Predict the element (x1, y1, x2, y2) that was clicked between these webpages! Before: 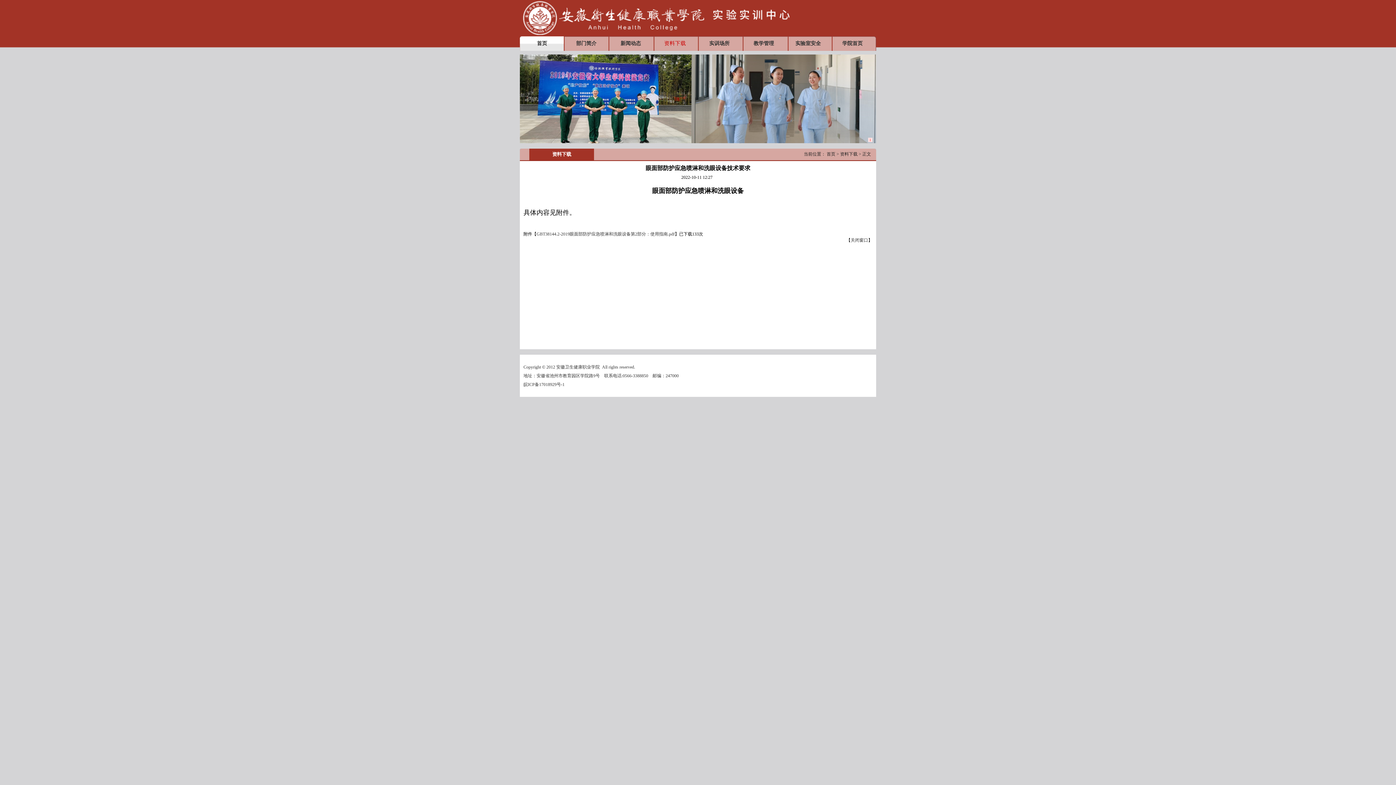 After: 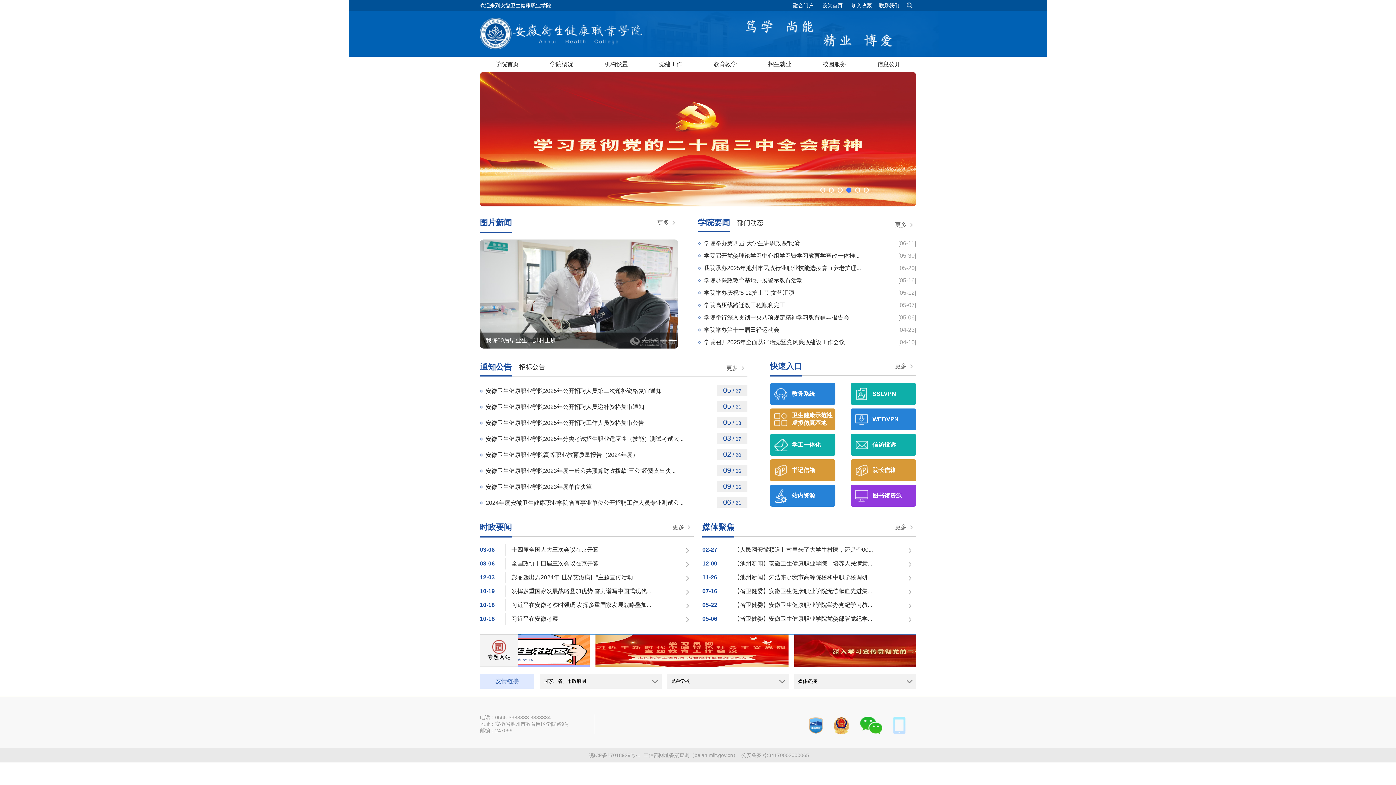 Action: label:  学院首页  bbox: (841, 41, 864, 46)